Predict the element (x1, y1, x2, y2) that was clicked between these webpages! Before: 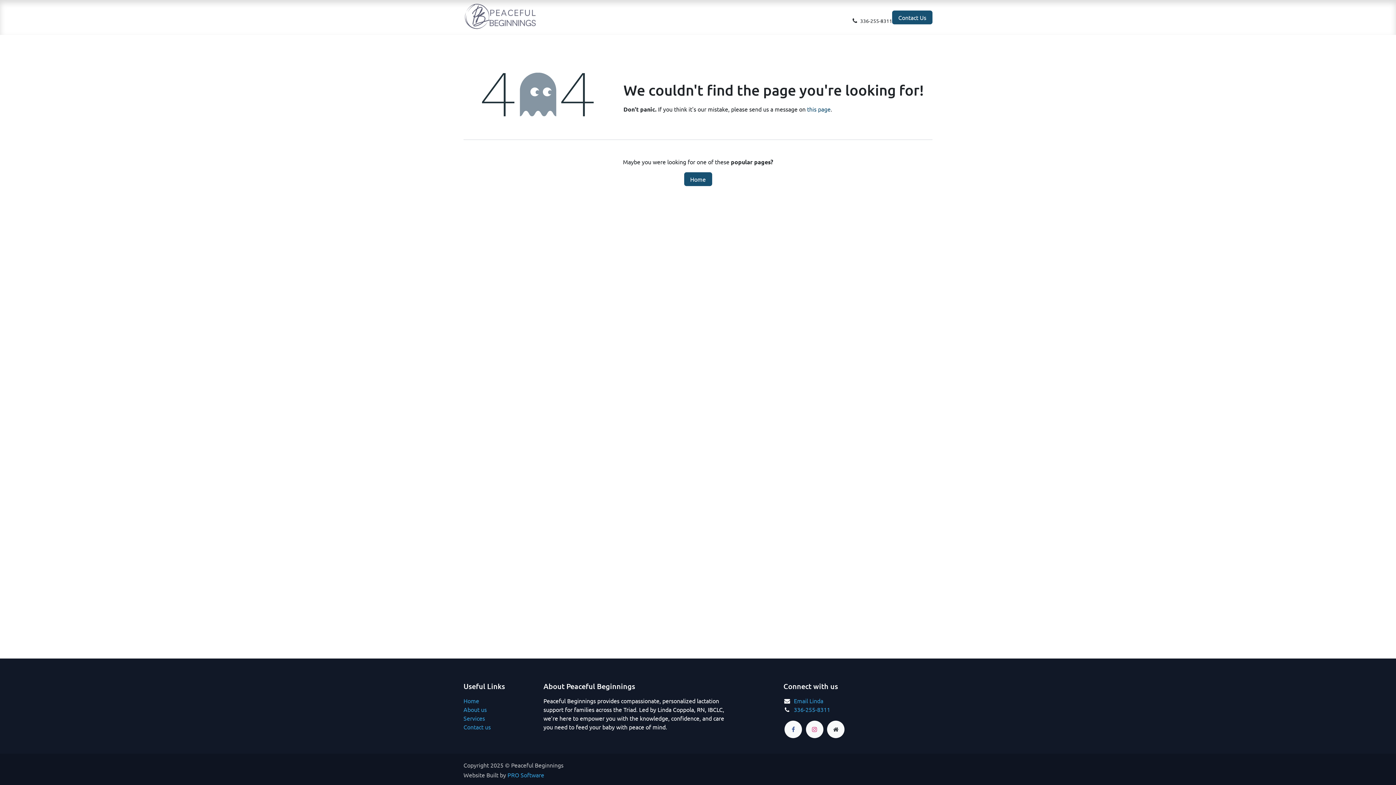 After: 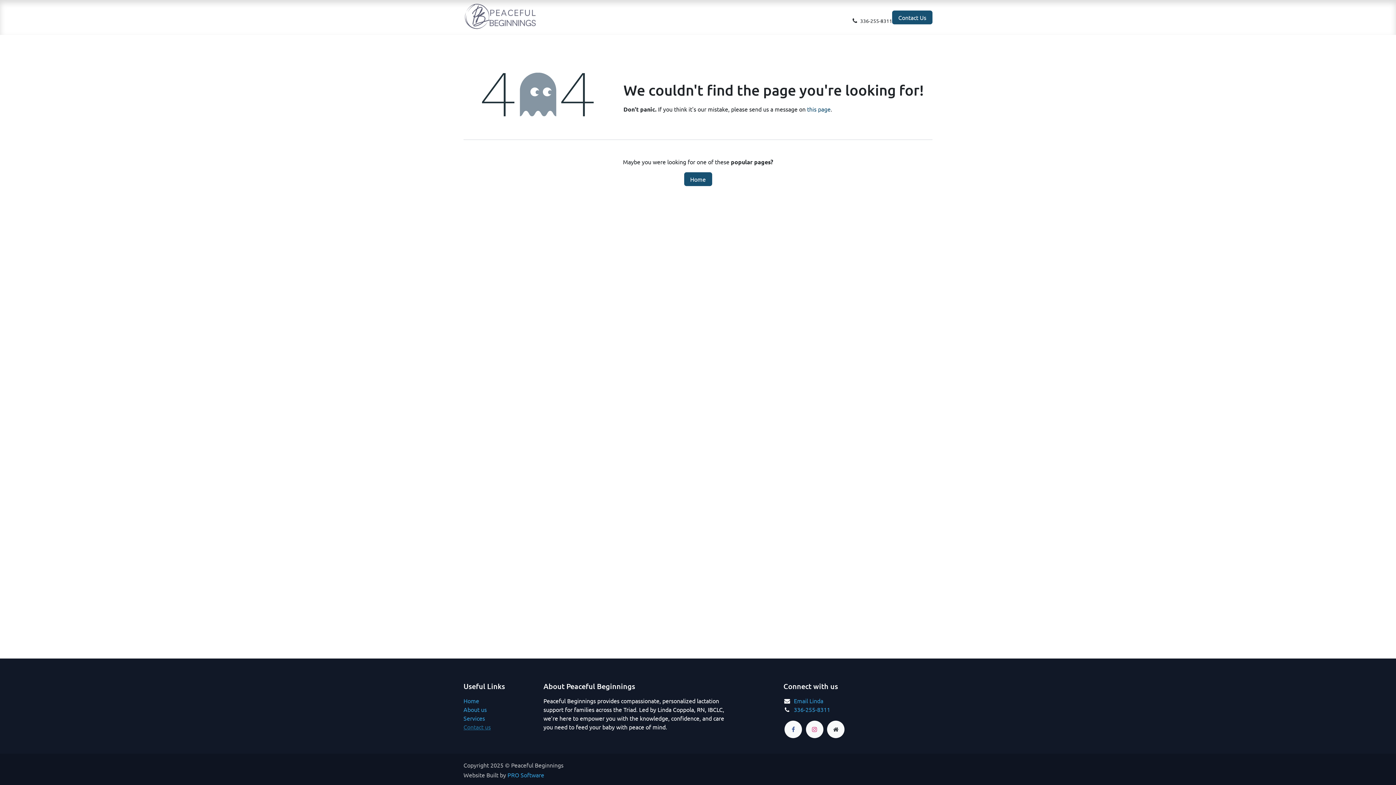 Action: bbox: (463, 723, 490, 730) label: Contact us